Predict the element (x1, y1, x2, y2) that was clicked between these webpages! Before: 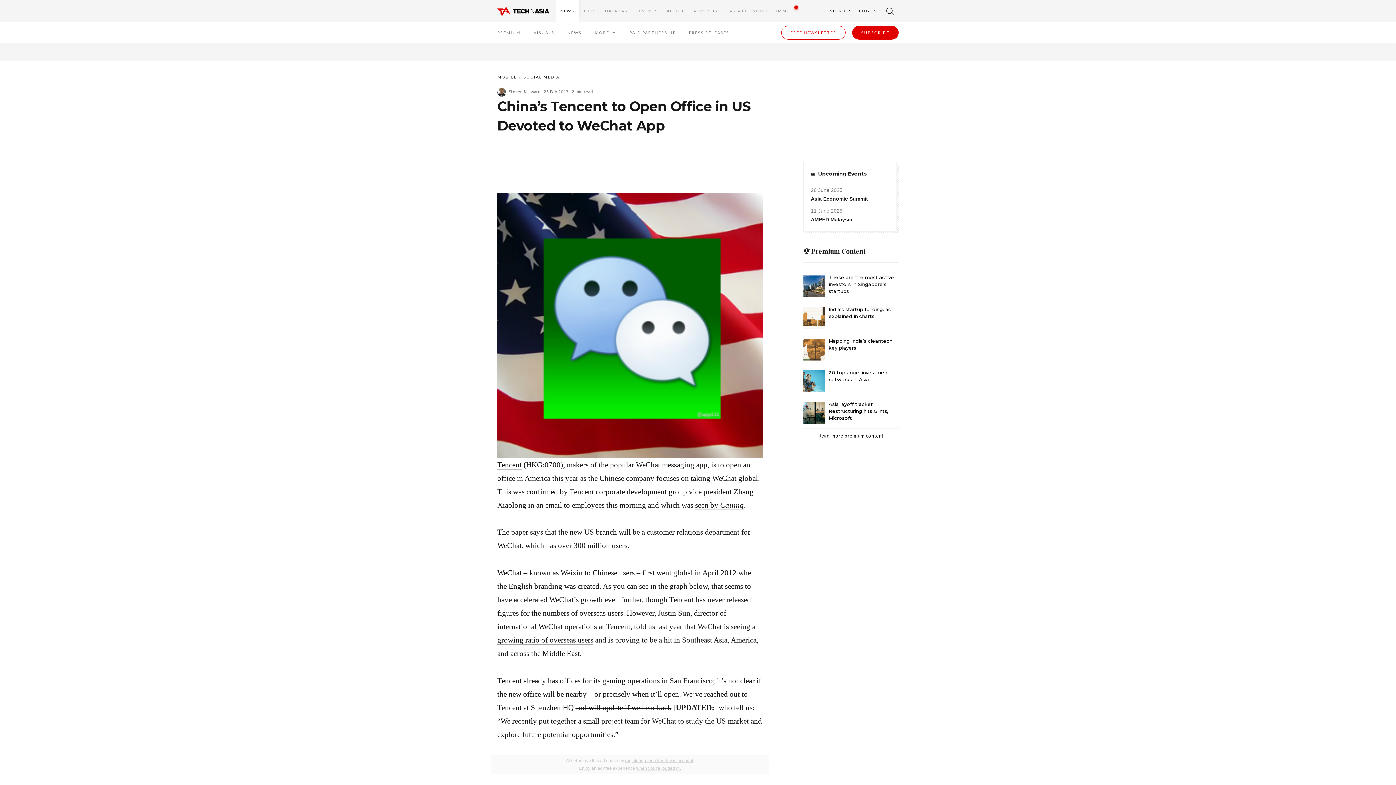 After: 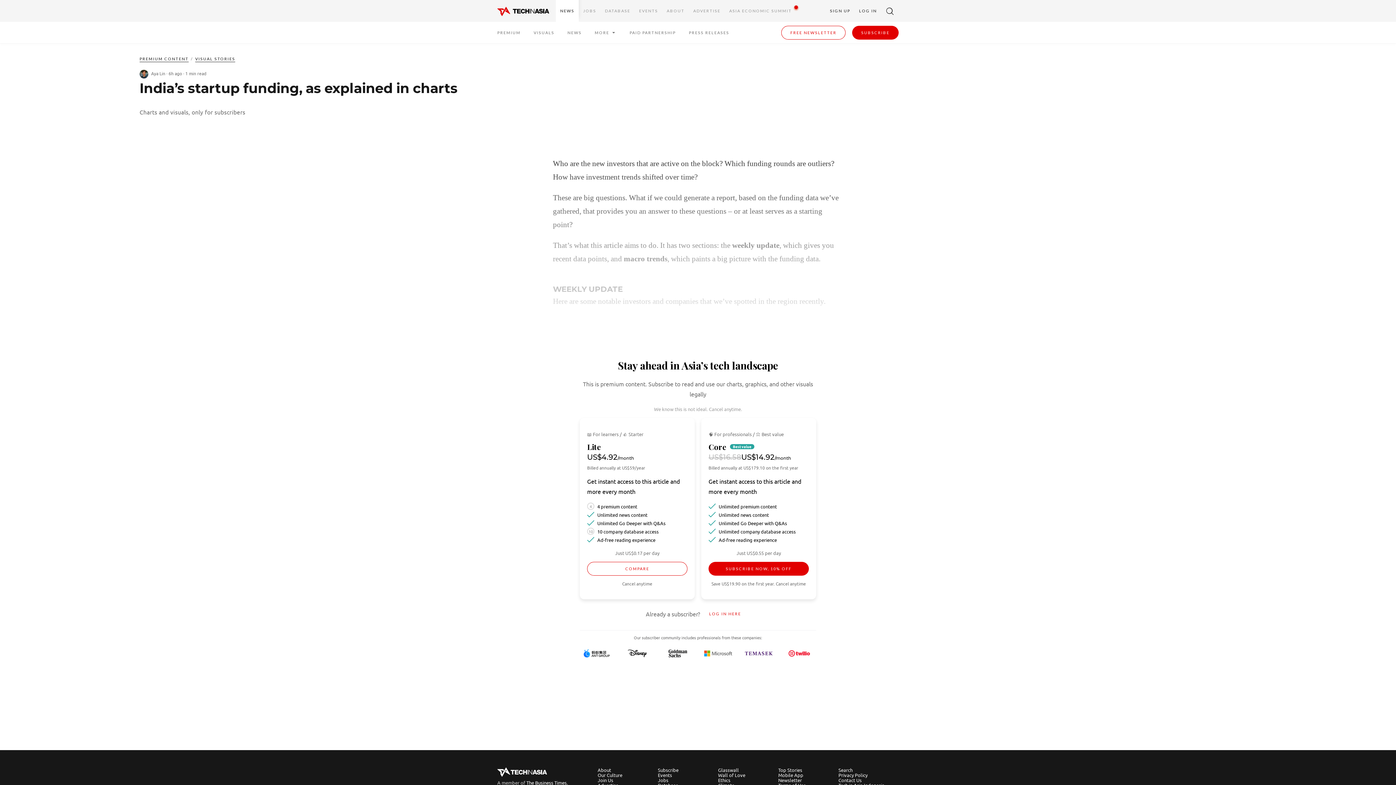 Action: label: India’s startup funding, as explained in charts bbox: (803, 301, 898, 333)